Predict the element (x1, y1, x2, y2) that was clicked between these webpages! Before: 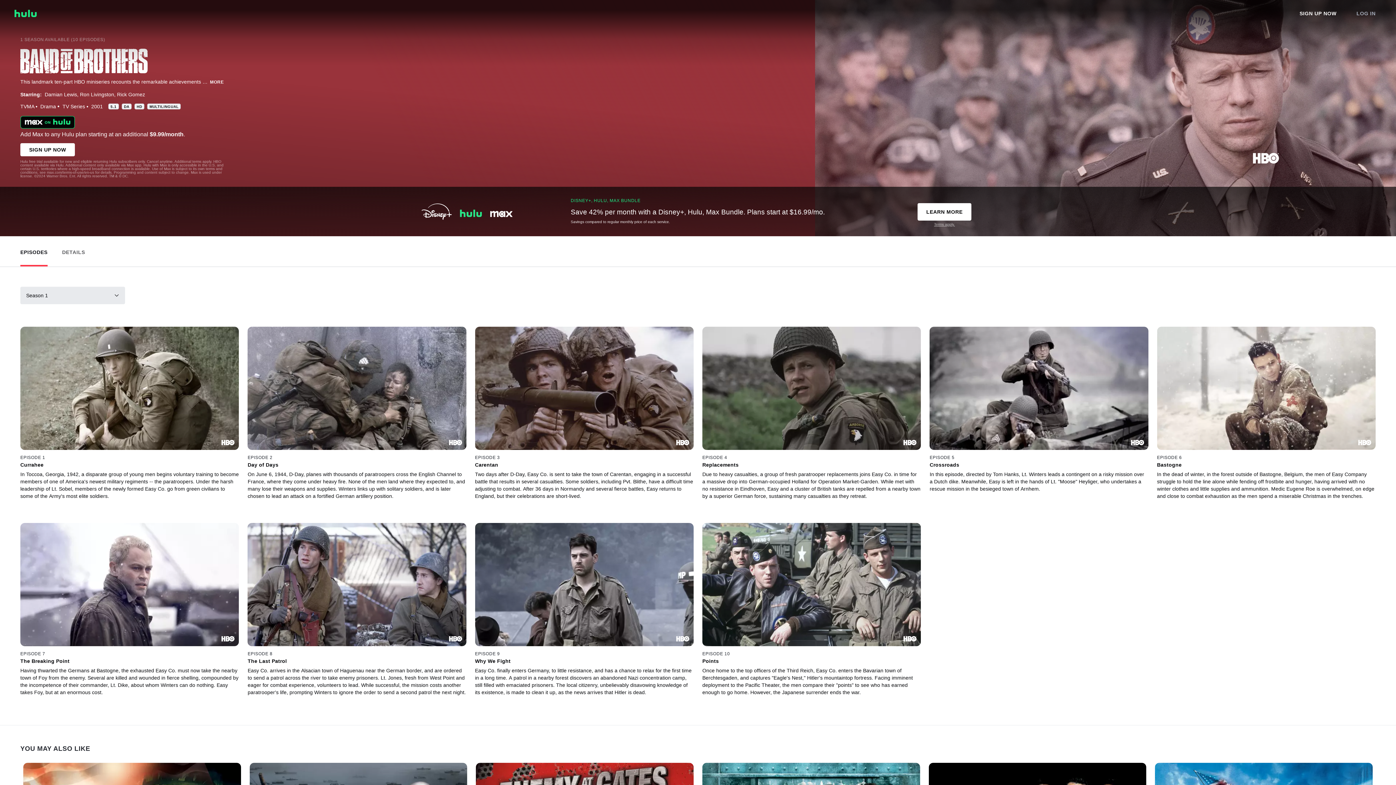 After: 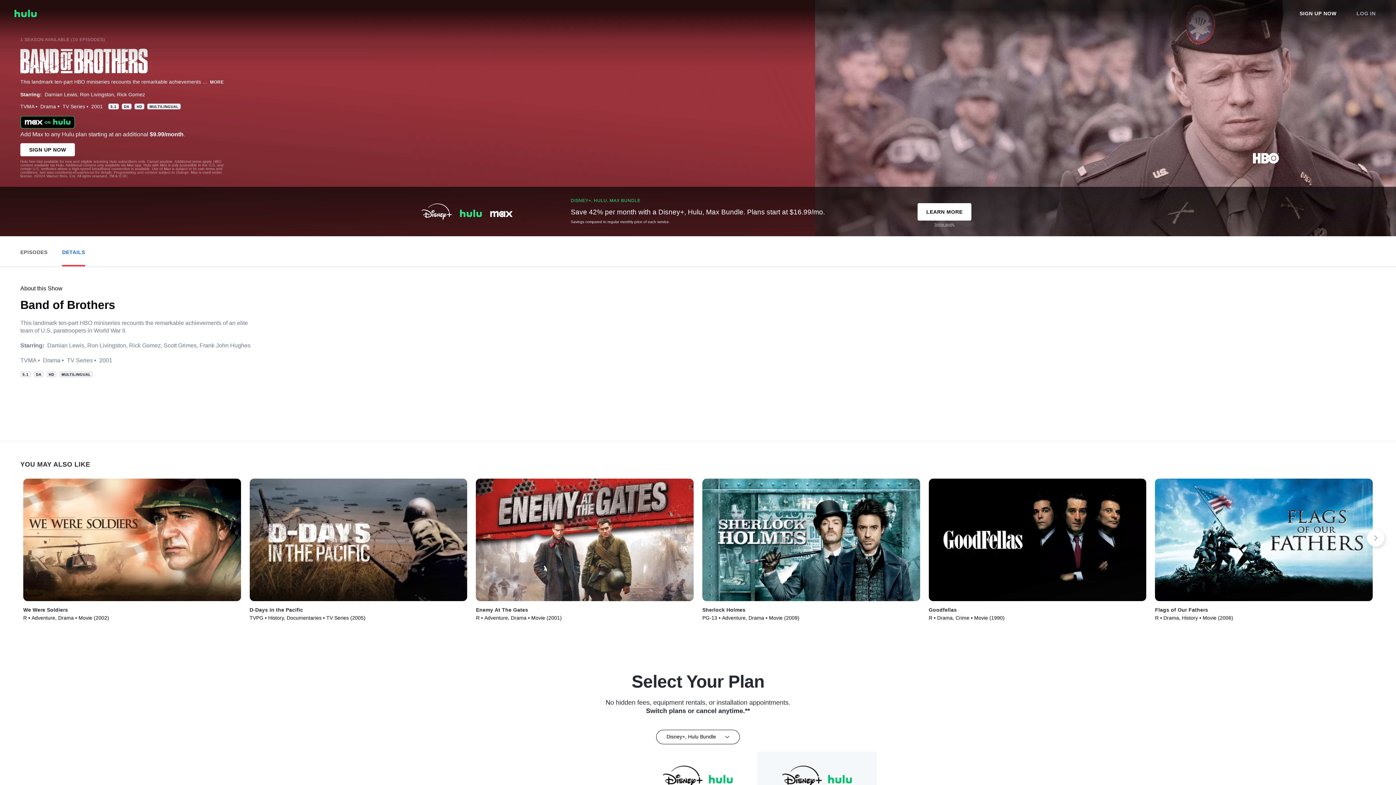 Action: label: View Details bbox: (62, 237, 85, 263)